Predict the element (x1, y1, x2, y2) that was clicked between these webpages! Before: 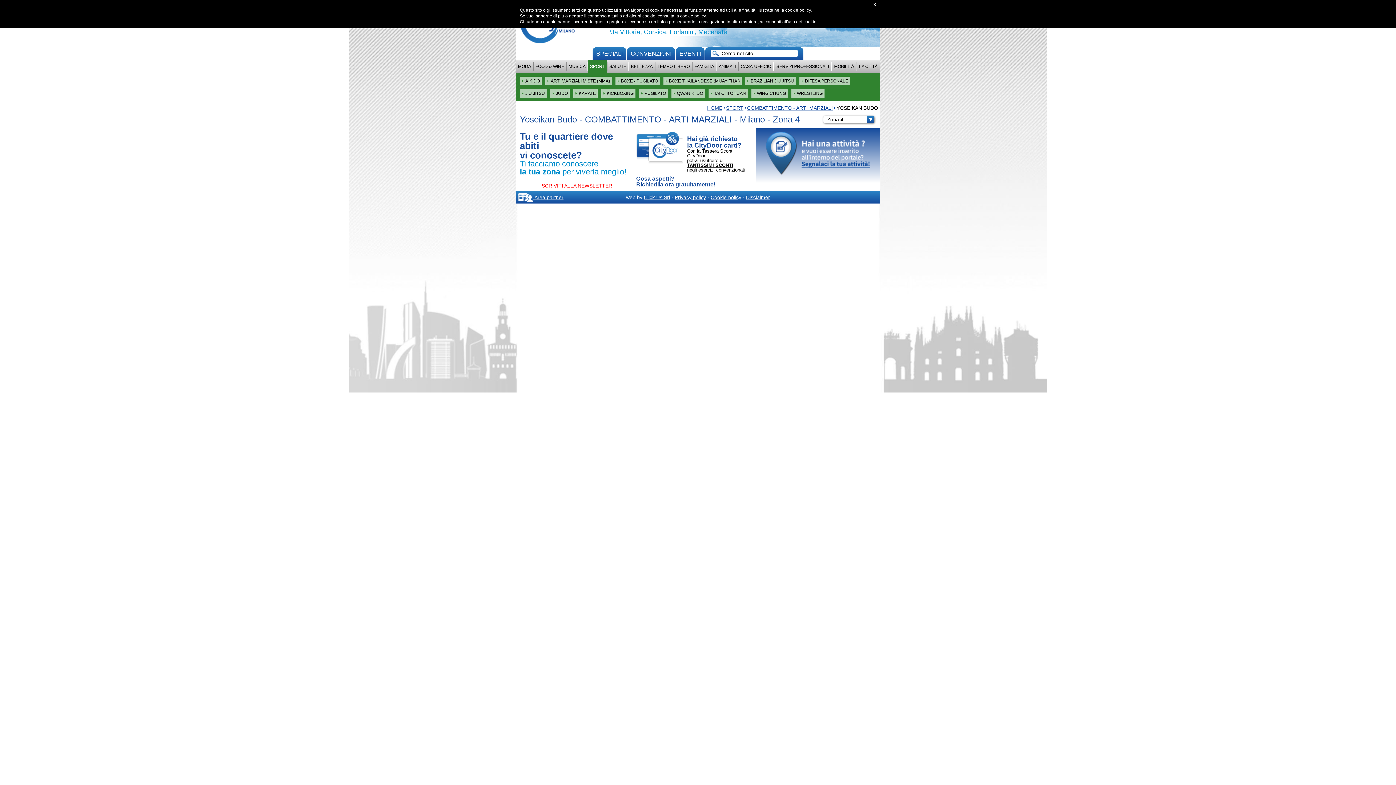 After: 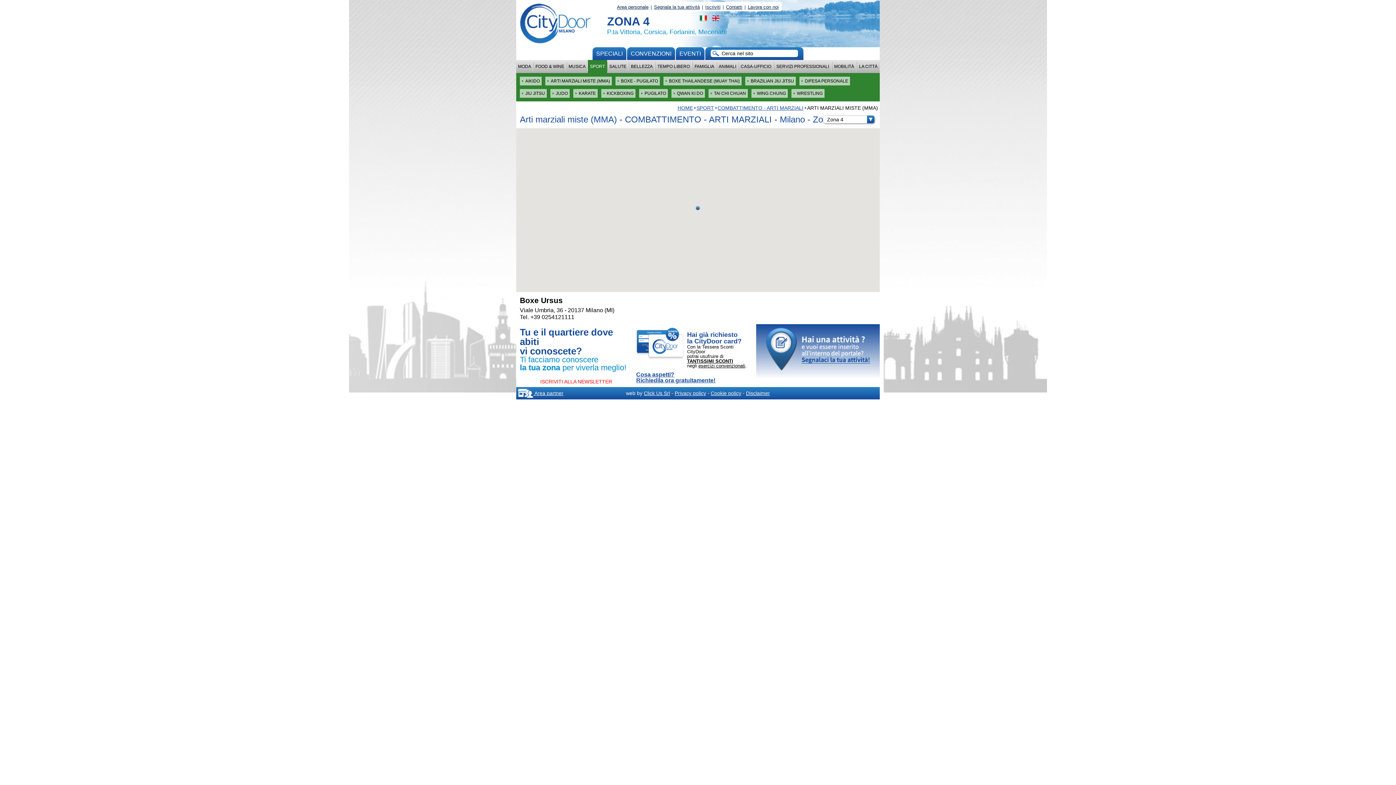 Action: bbox: (545, 76, 612, 85) label: ARTI MARZIALI MISTE (MMA)